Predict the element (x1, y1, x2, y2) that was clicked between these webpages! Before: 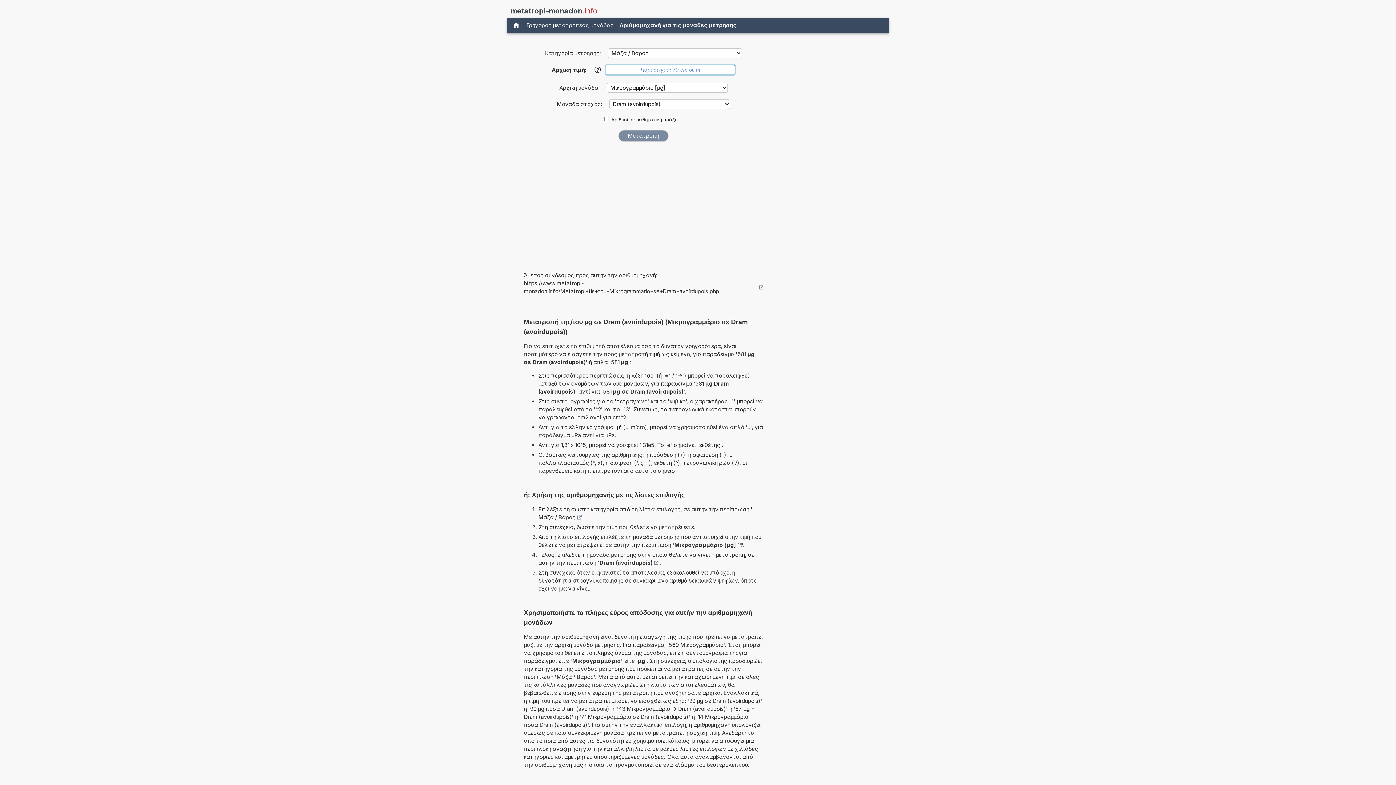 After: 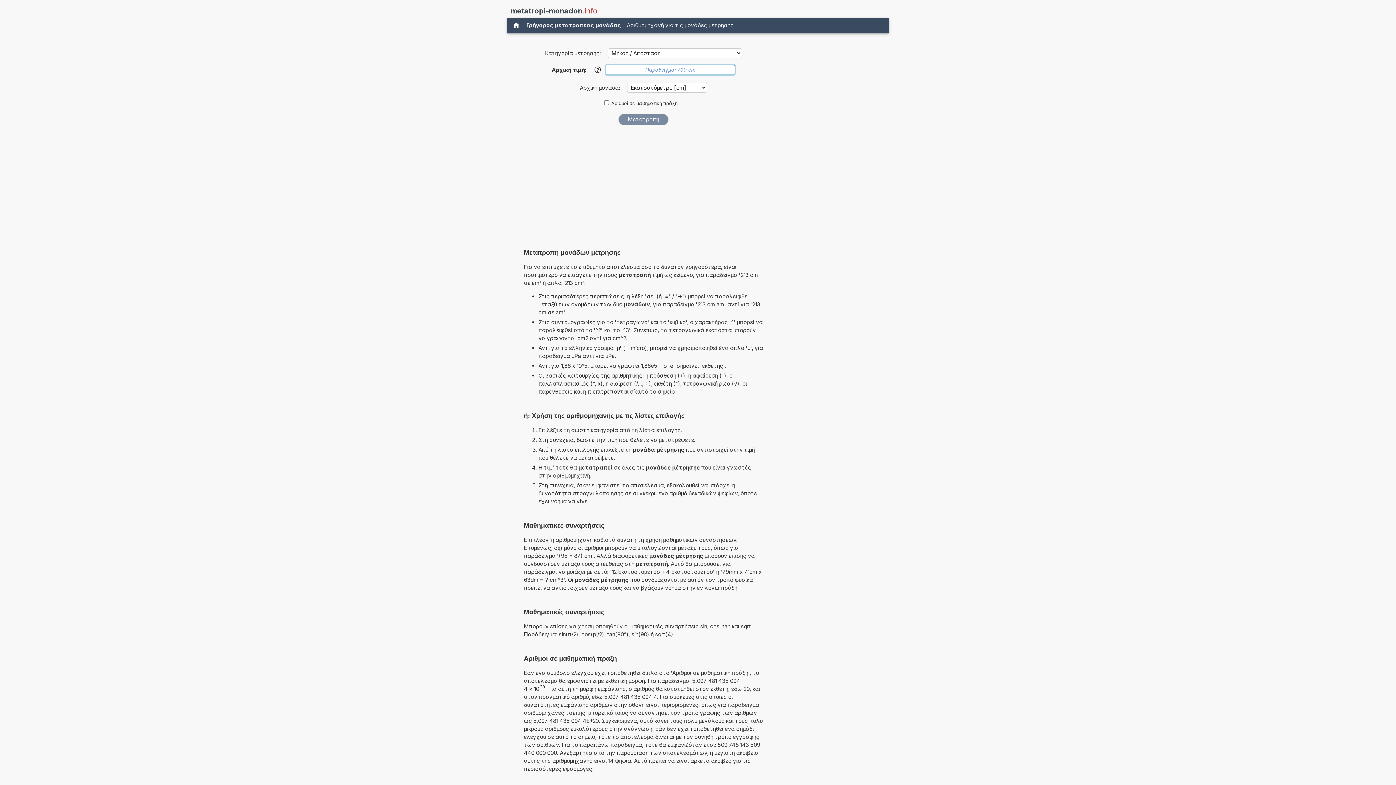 Action: label: Γρήγορος μετατροπέας μονάδας bbox: (523, 20, 616, 30)